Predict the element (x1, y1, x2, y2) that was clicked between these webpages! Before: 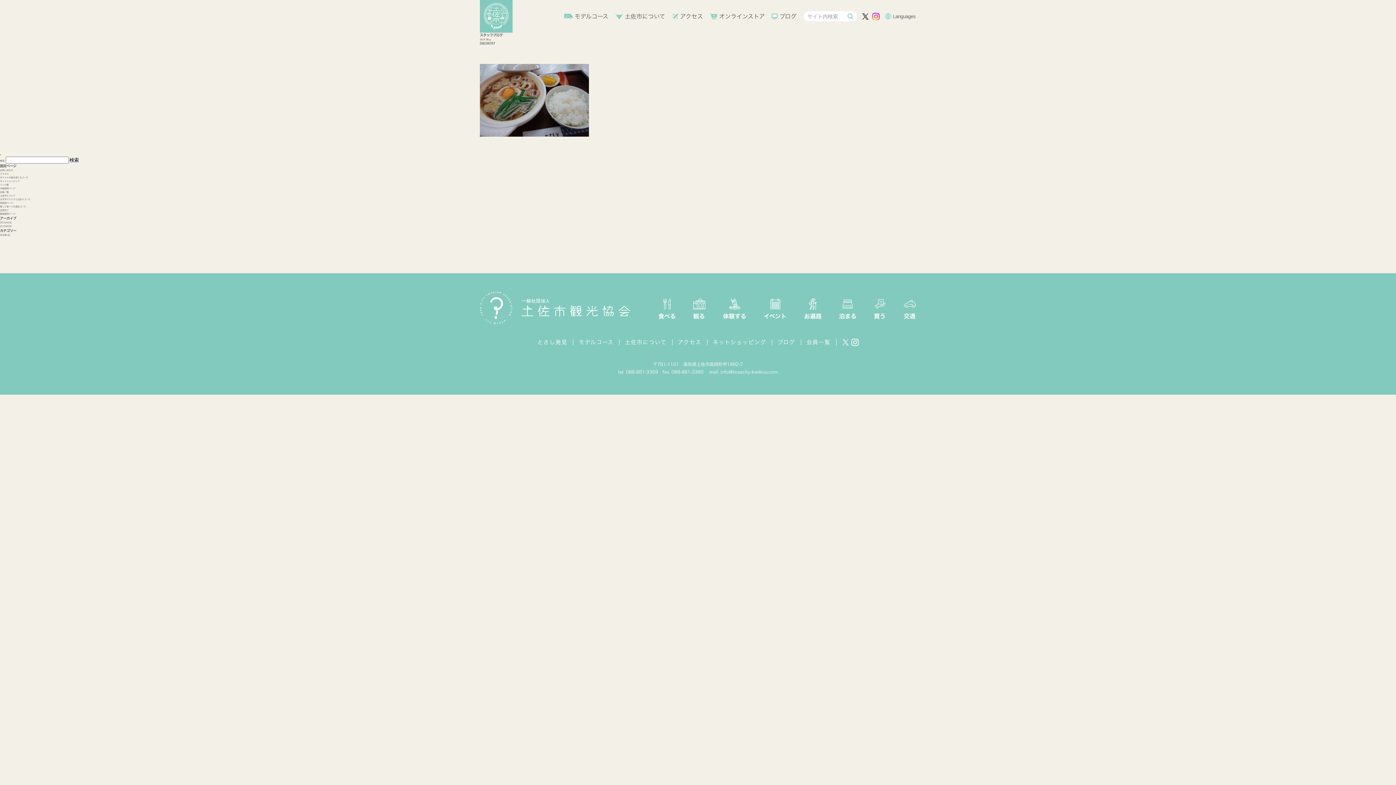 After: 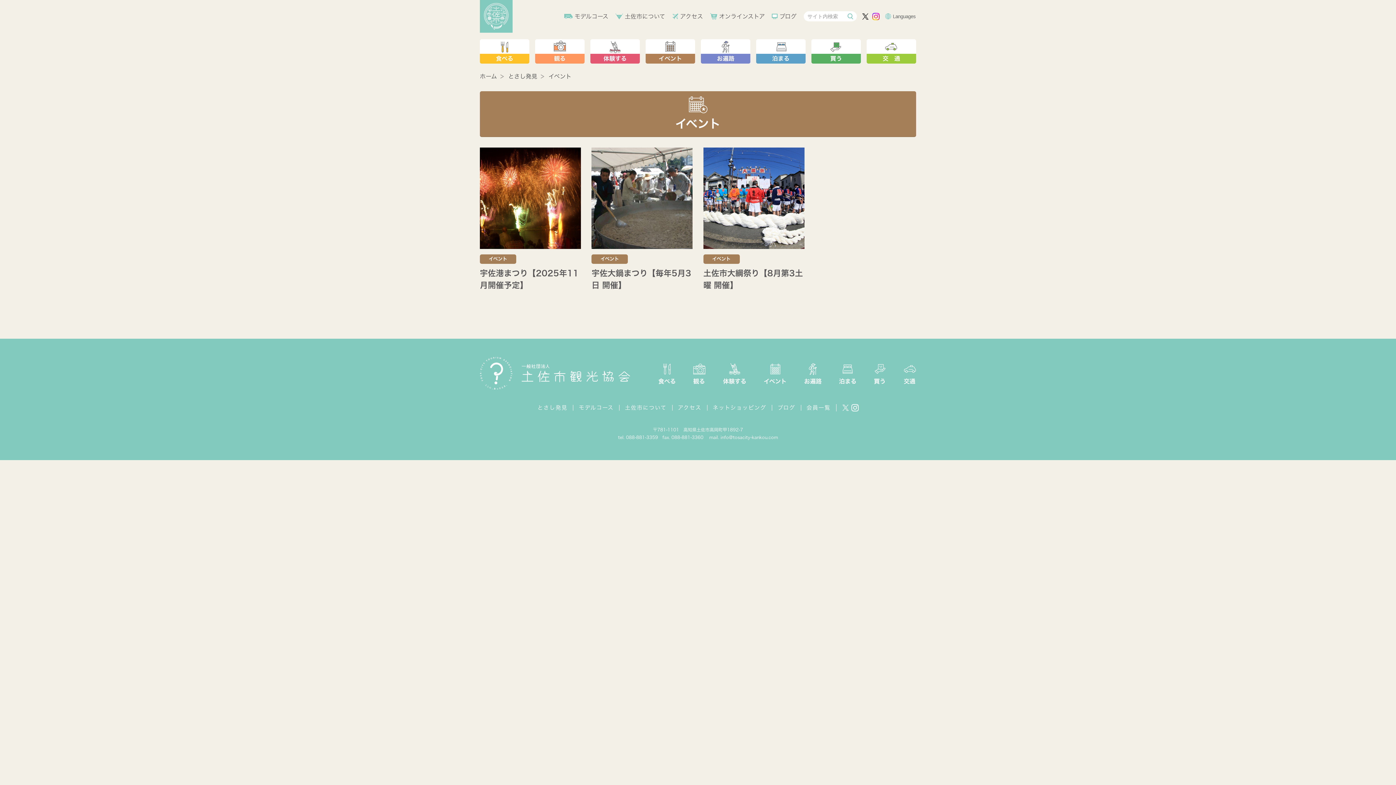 Action: bbox: (764, 298, 786, 319) label: イベント